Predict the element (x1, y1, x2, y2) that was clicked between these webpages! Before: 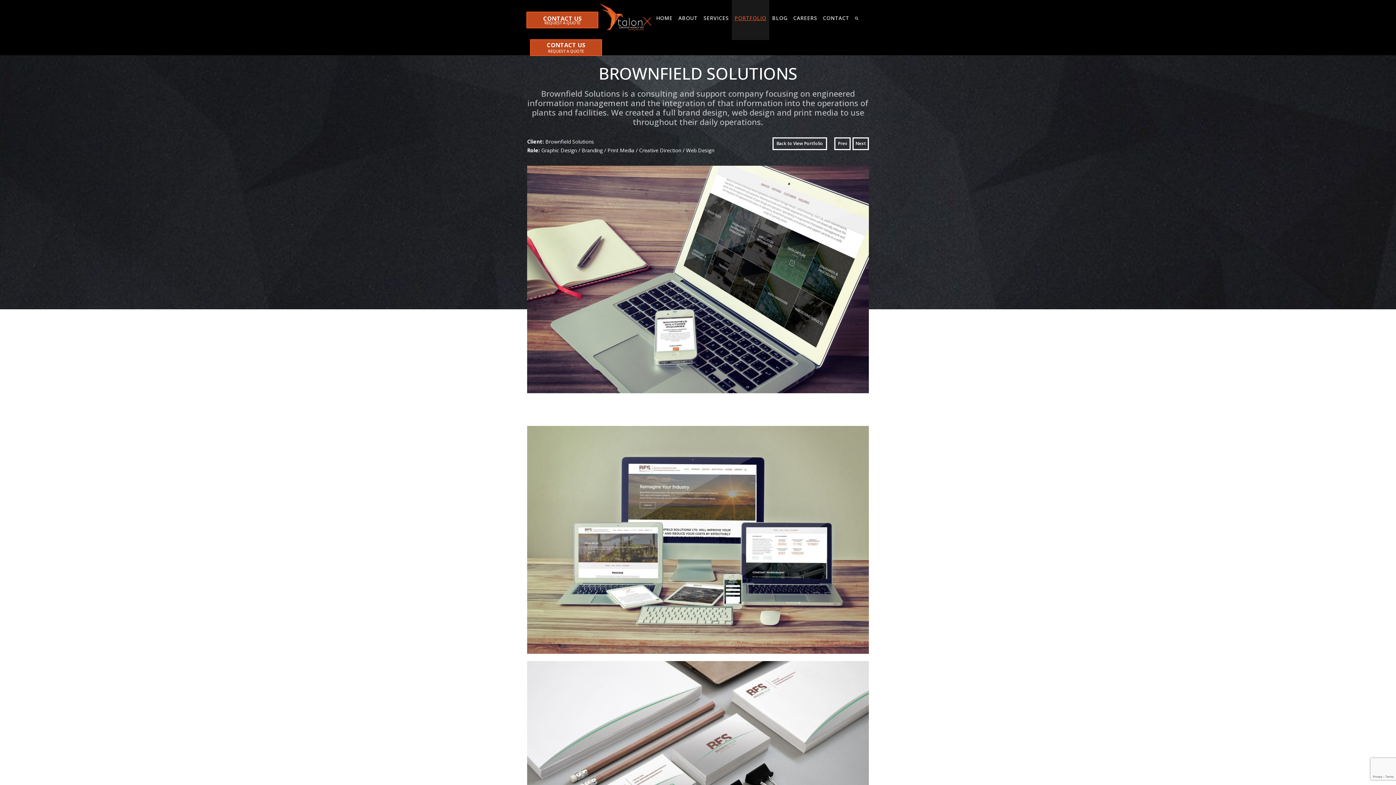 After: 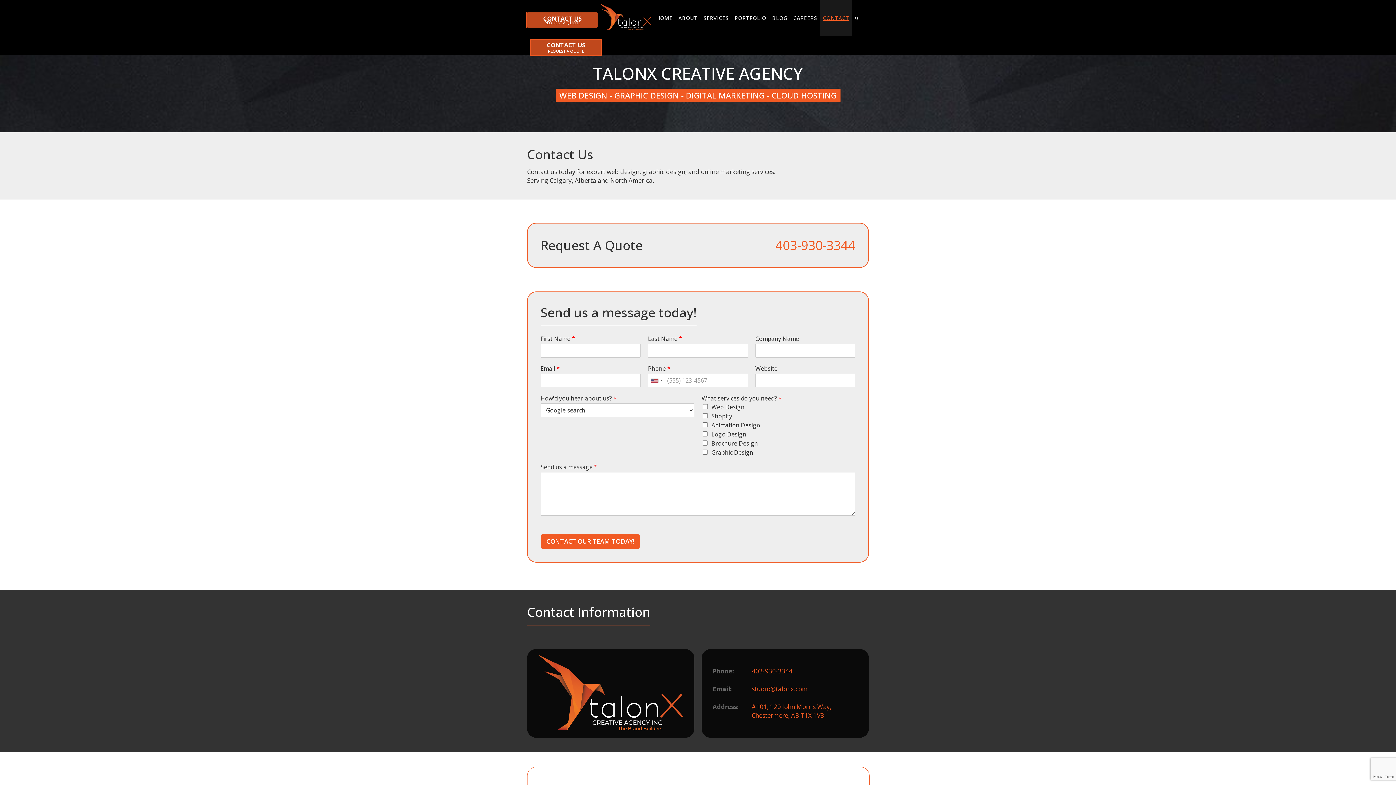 Action: label: CONTACT US
REQUEST A QUOTE bbox: (530, 37, 601, 52)